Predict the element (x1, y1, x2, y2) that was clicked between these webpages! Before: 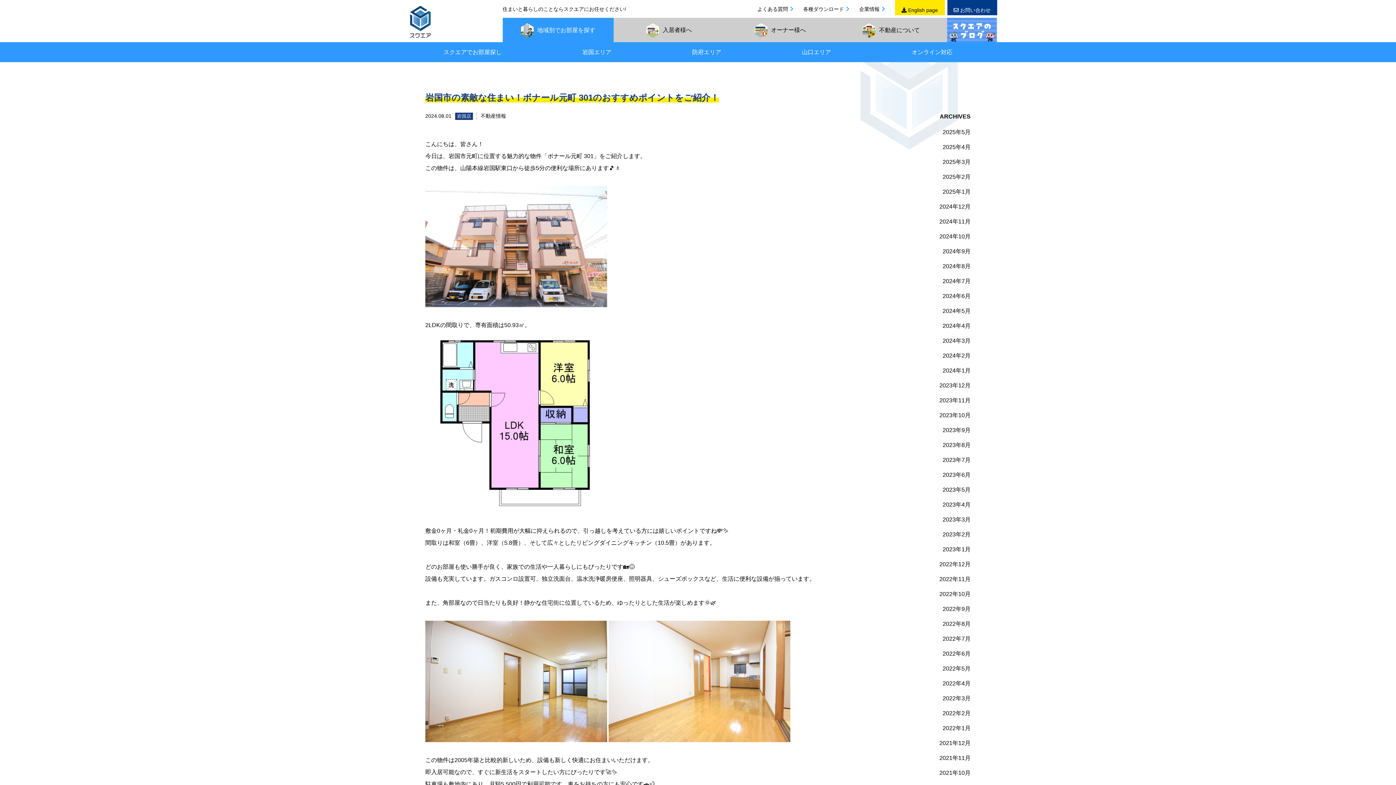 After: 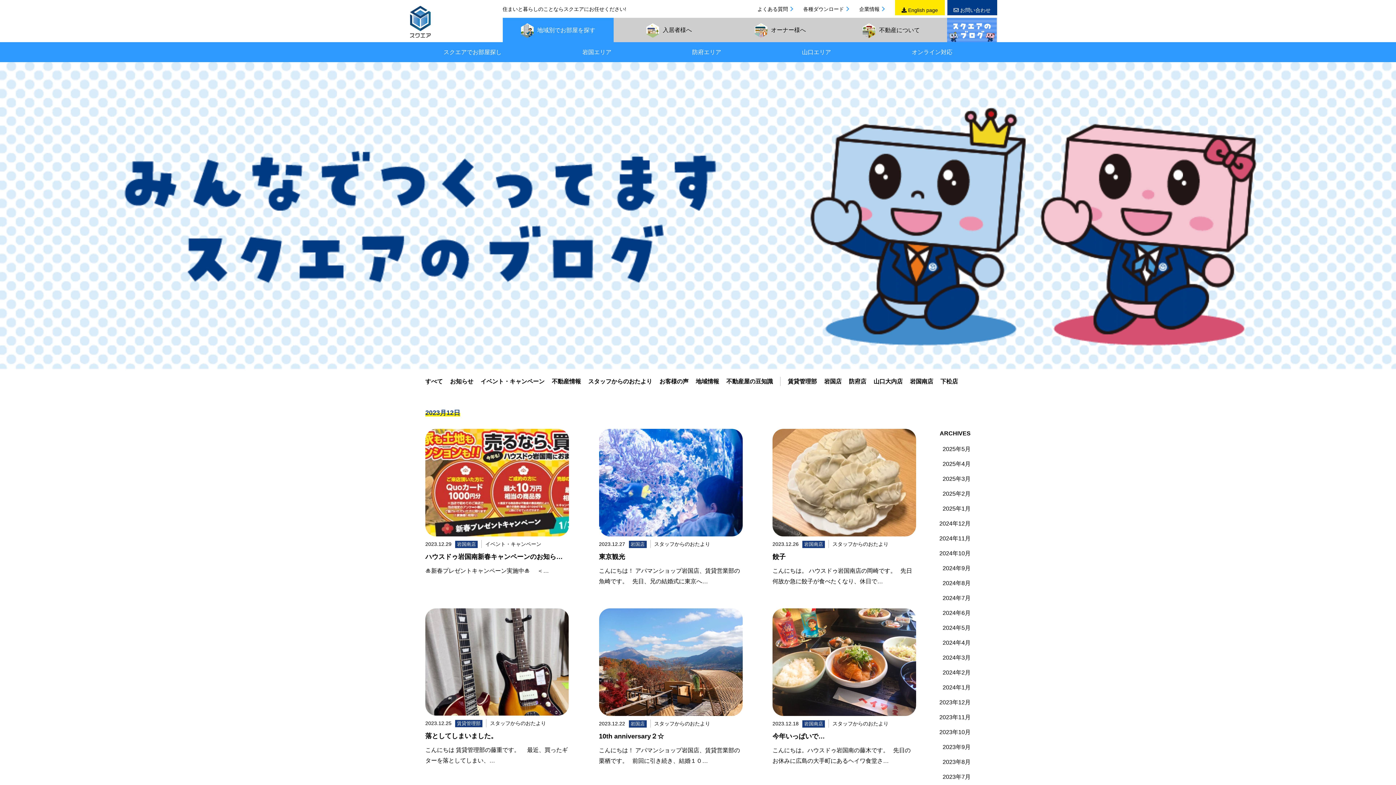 Action: label: 2023年12月 bbox: (939, 382, 970, 388)